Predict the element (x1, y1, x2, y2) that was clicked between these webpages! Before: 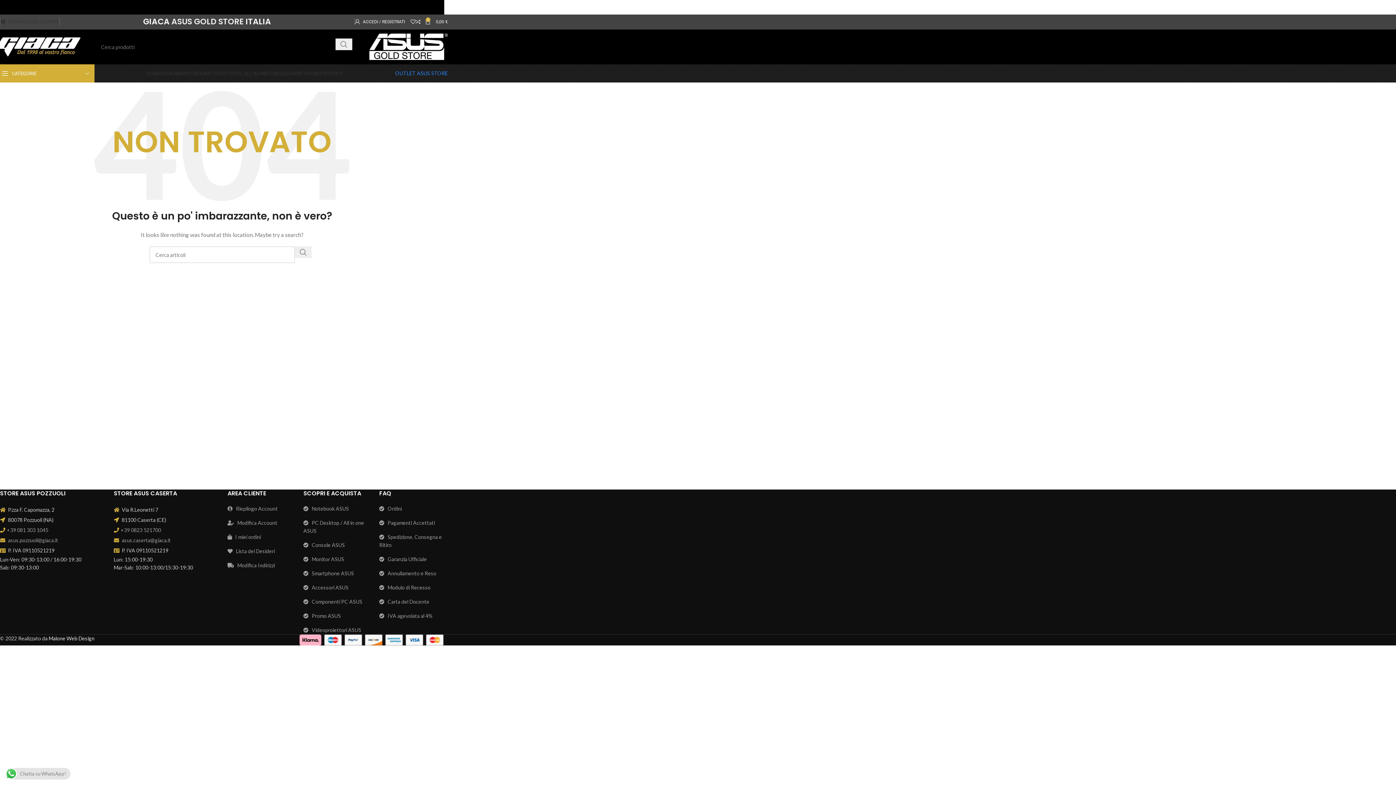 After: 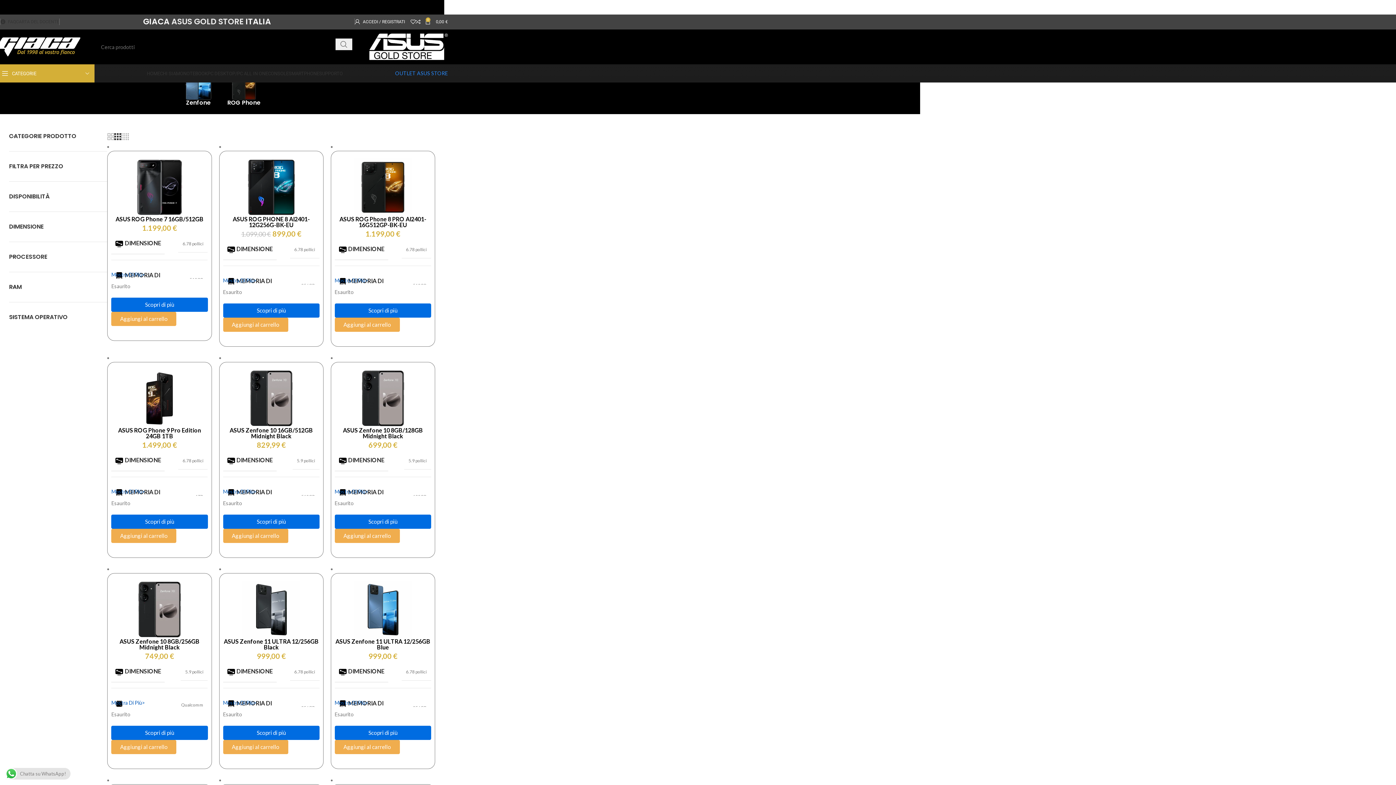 Action: label:    Smartphone ASUS bbox: (303, 570, 354, 576)